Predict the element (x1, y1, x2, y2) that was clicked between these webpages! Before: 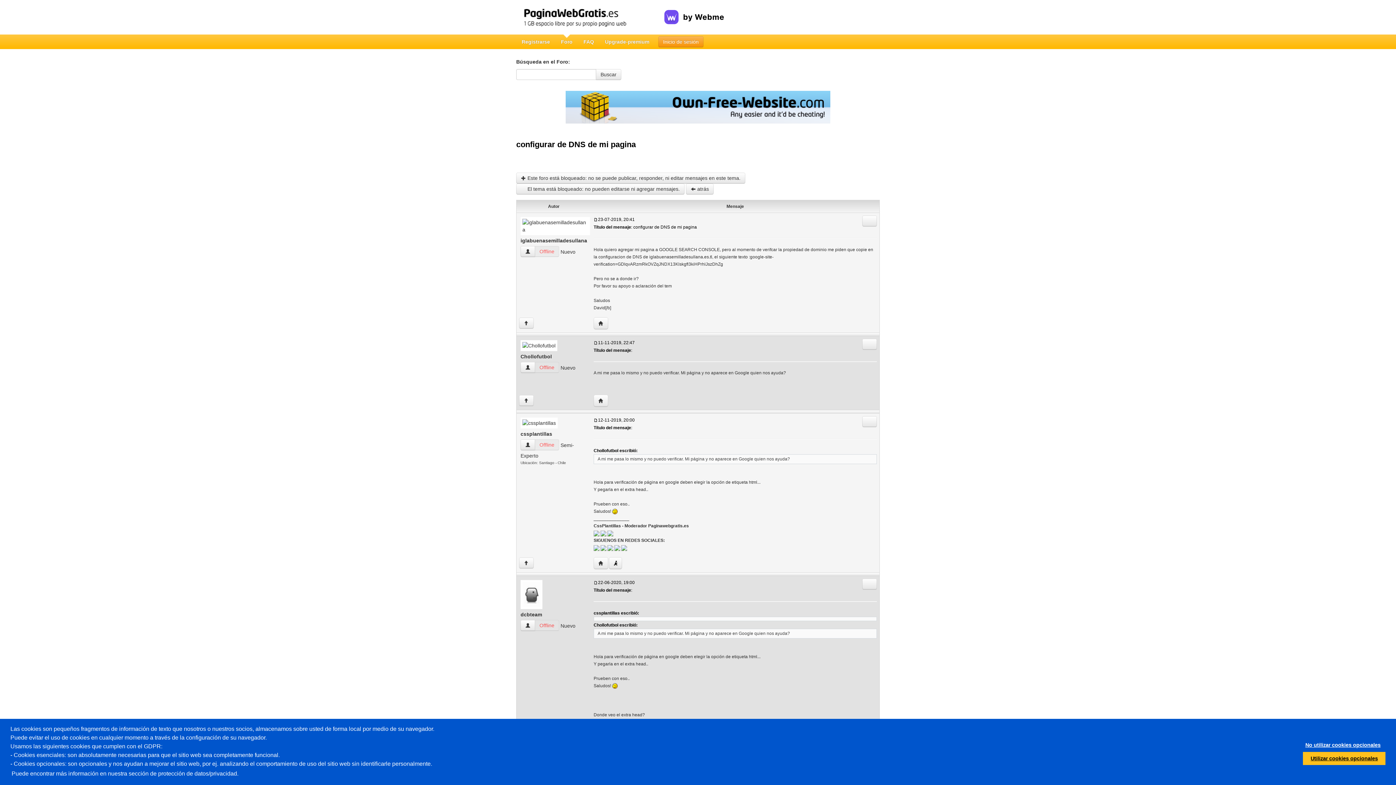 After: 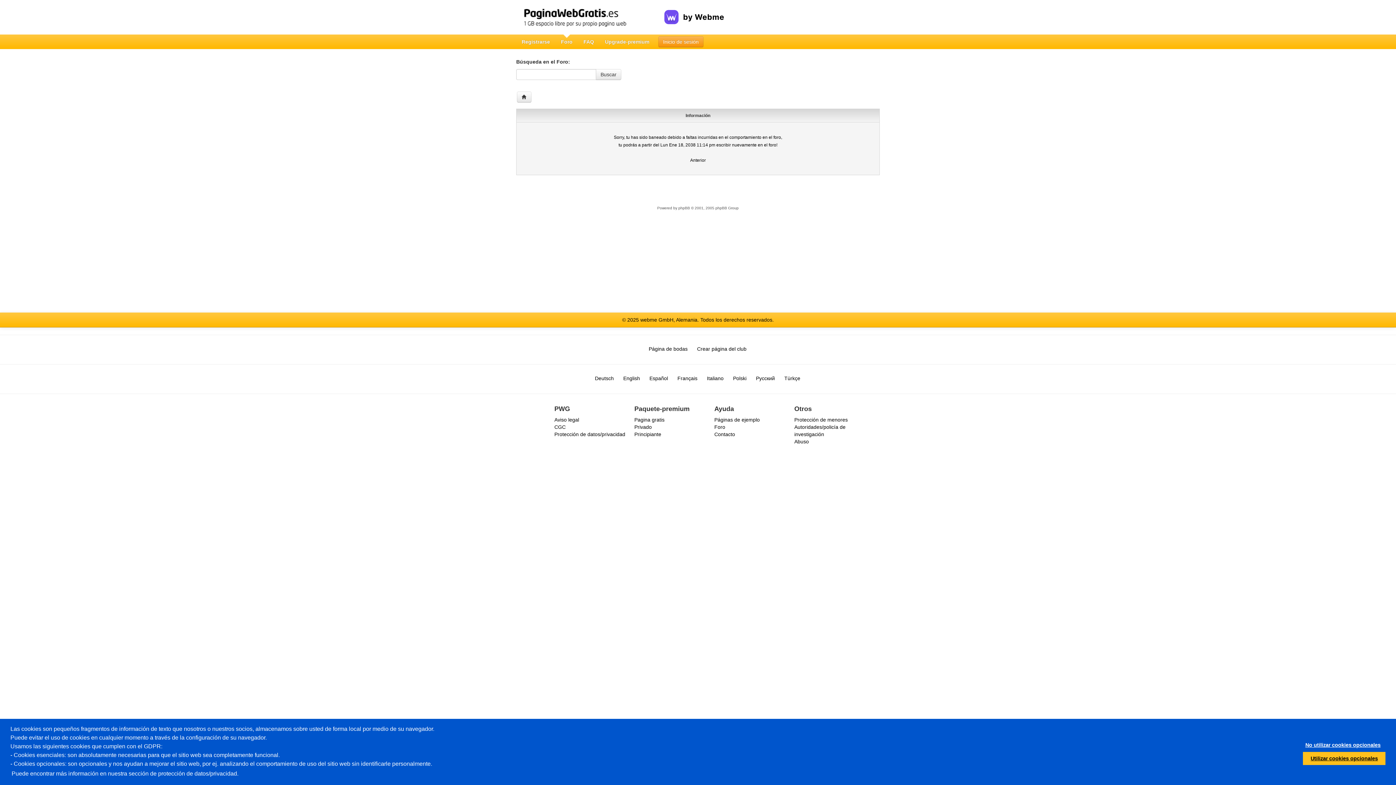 Action: bbox: (516, 172, 745, 183) label:  Este foro está bloqueado: no se puede publicar, responder, ni editar mensajes en este tema.